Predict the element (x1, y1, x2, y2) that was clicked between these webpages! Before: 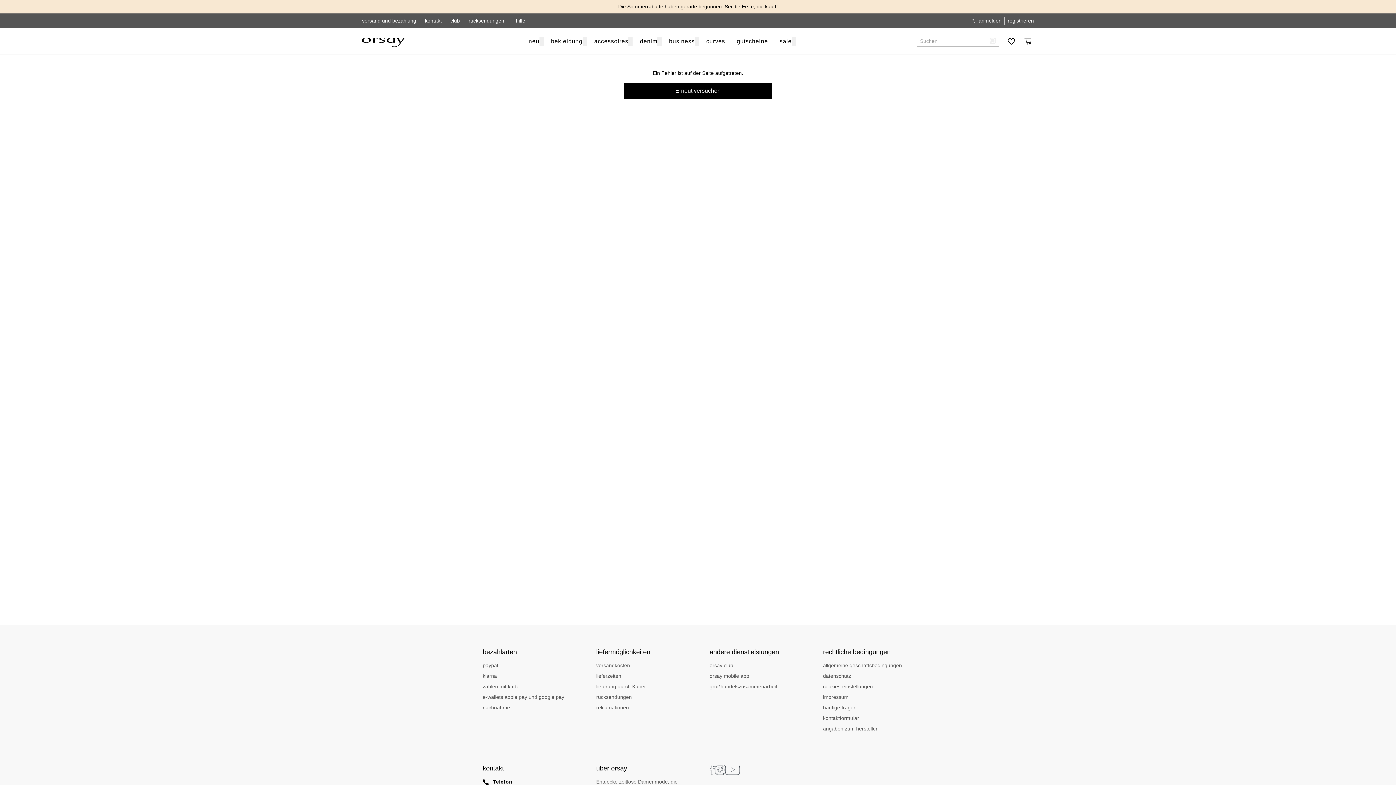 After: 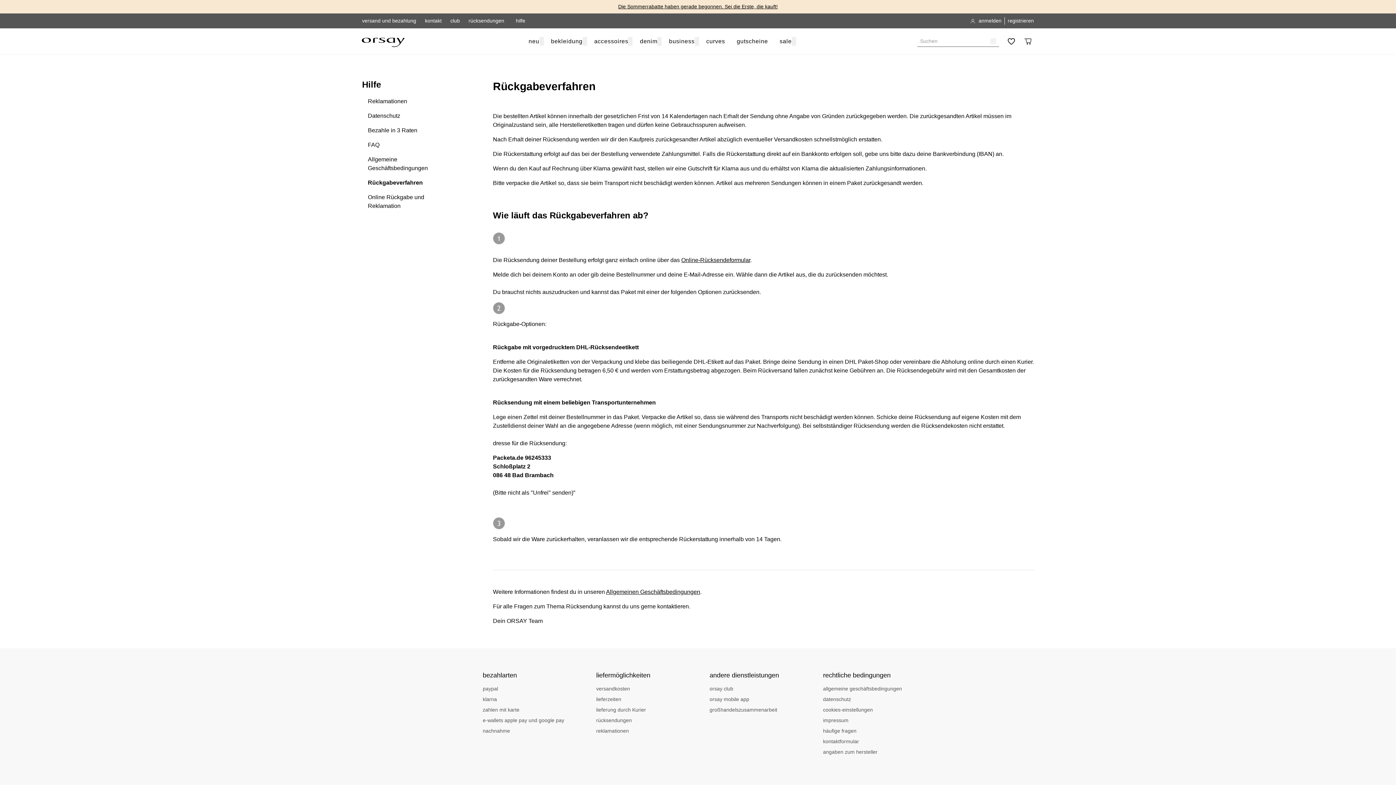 Action: bbox: (596, 693, 632, 701) label: rücksendungen